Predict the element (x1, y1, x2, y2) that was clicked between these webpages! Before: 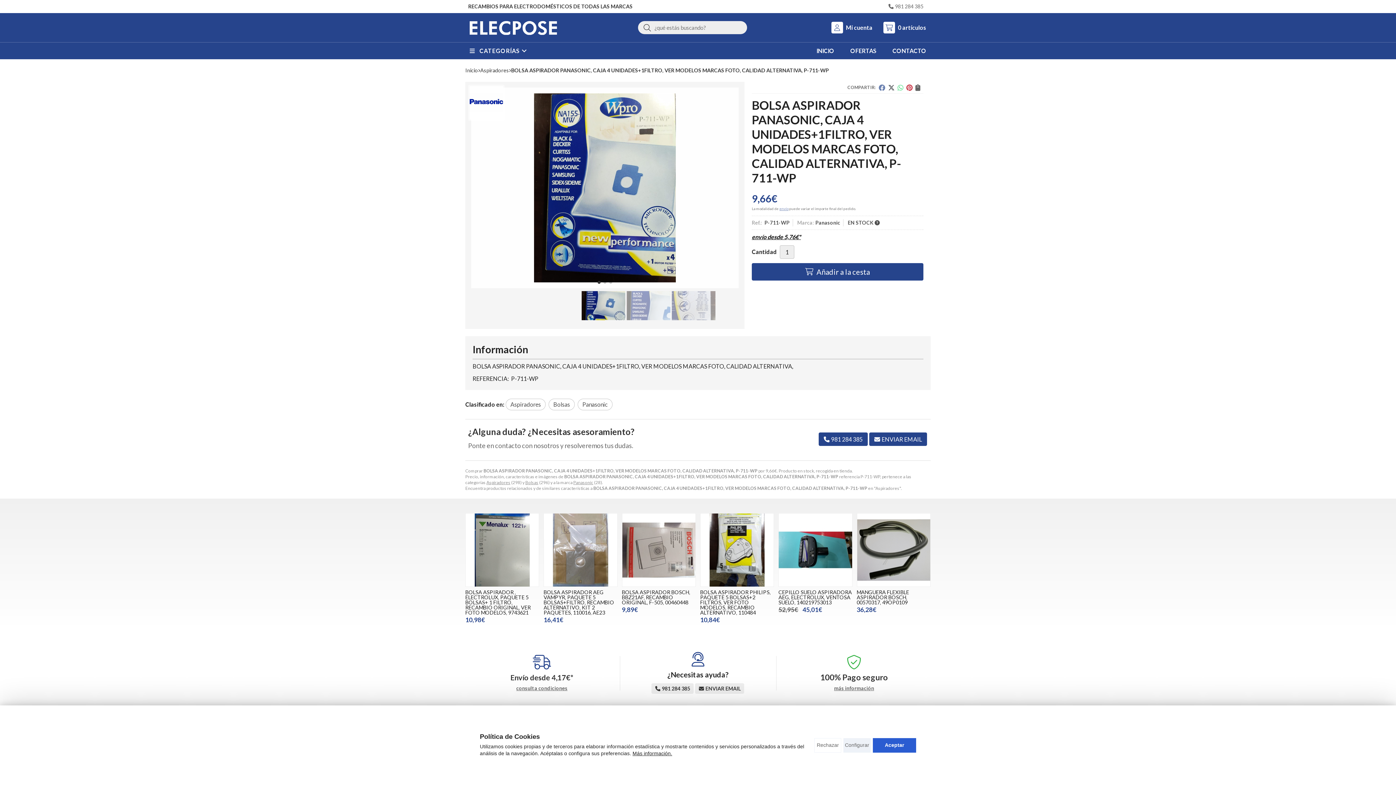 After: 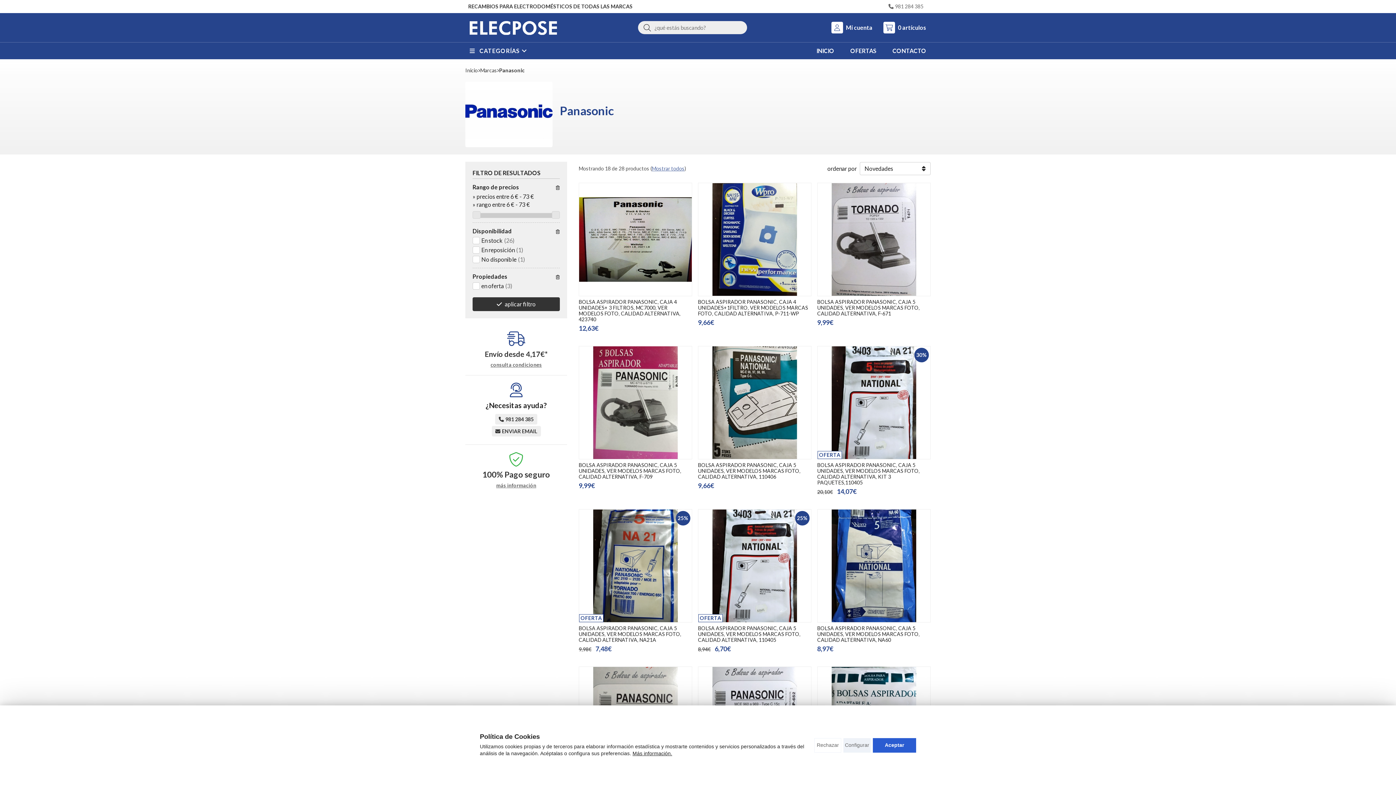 Action: label: Panasonic bbox: (577, 398, 612, 410)